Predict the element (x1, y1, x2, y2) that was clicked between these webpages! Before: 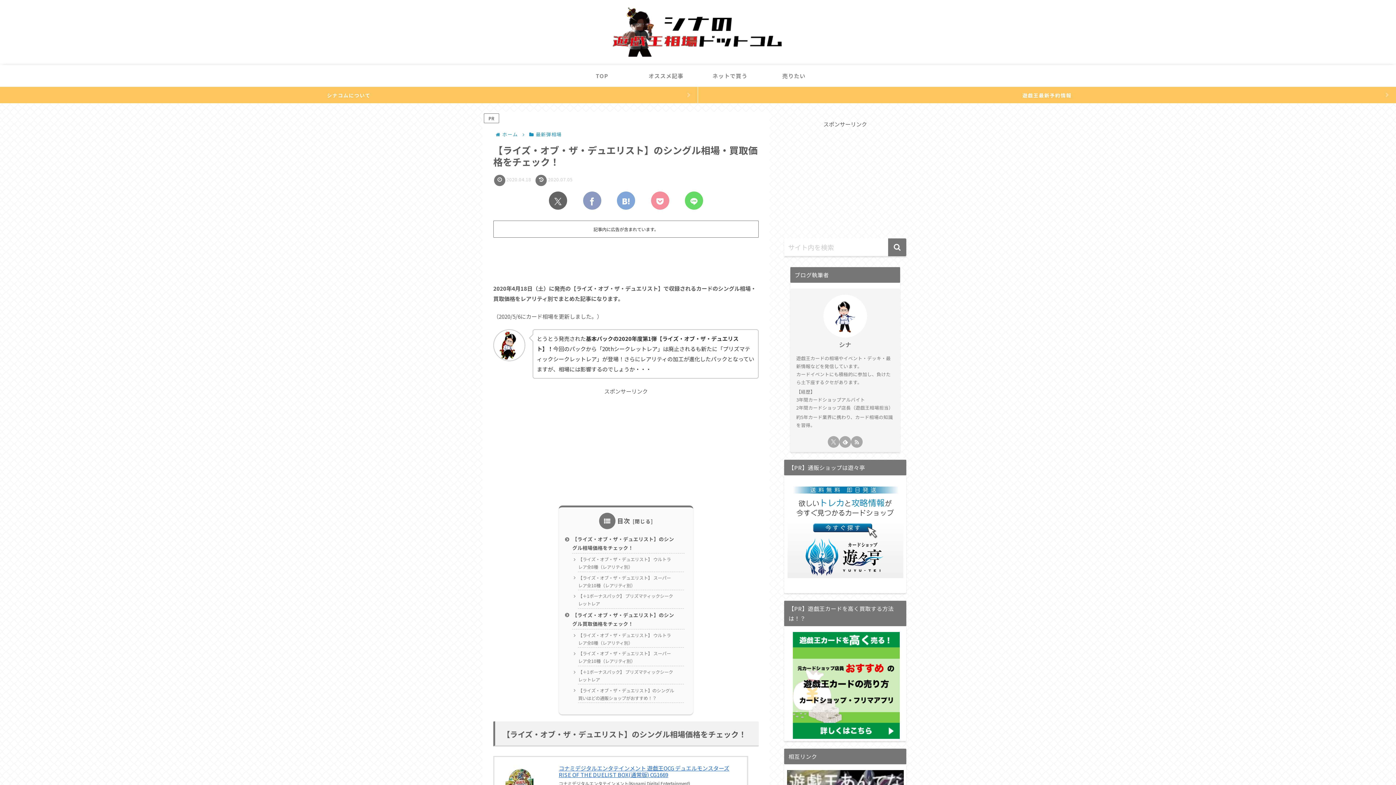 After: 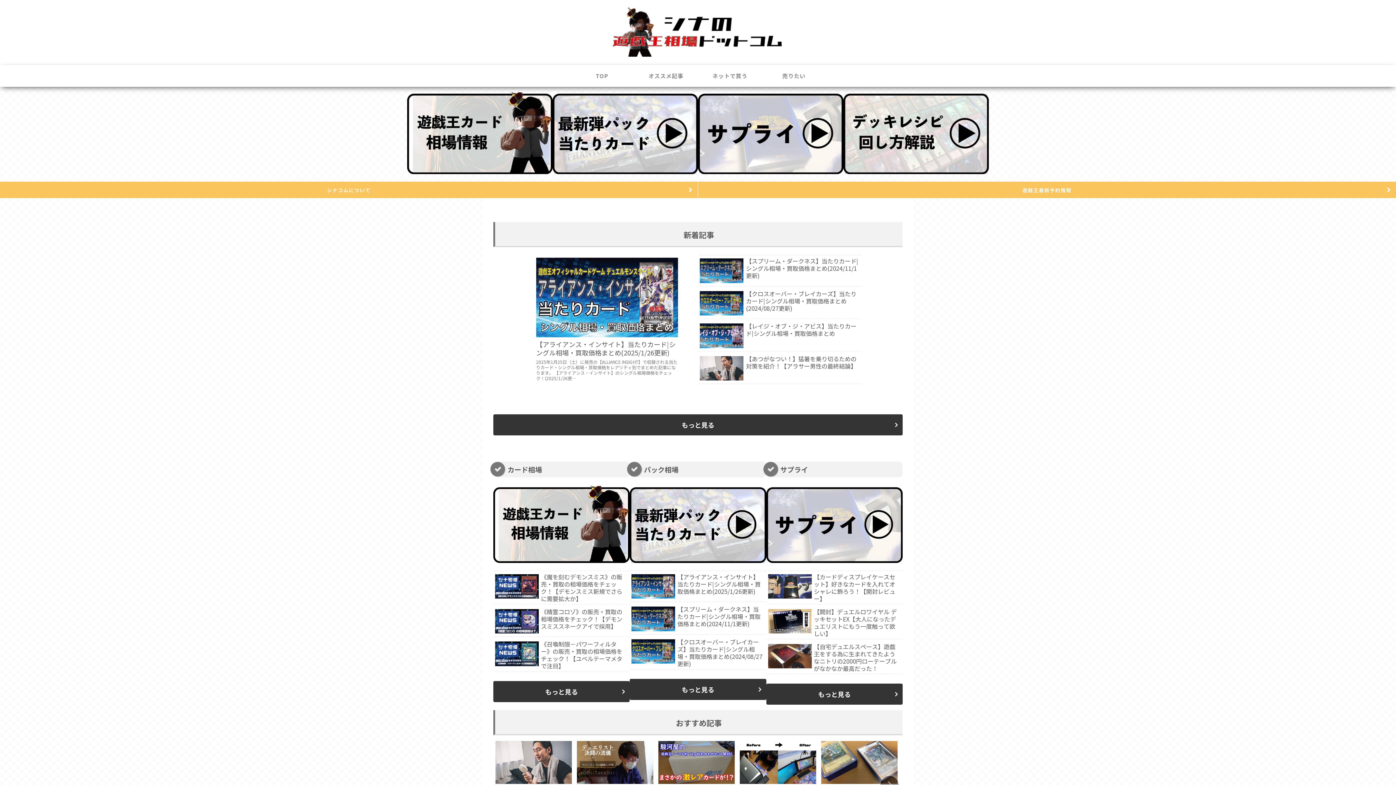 Action: bbox: (501, 130, 519, 137) label: ホーム